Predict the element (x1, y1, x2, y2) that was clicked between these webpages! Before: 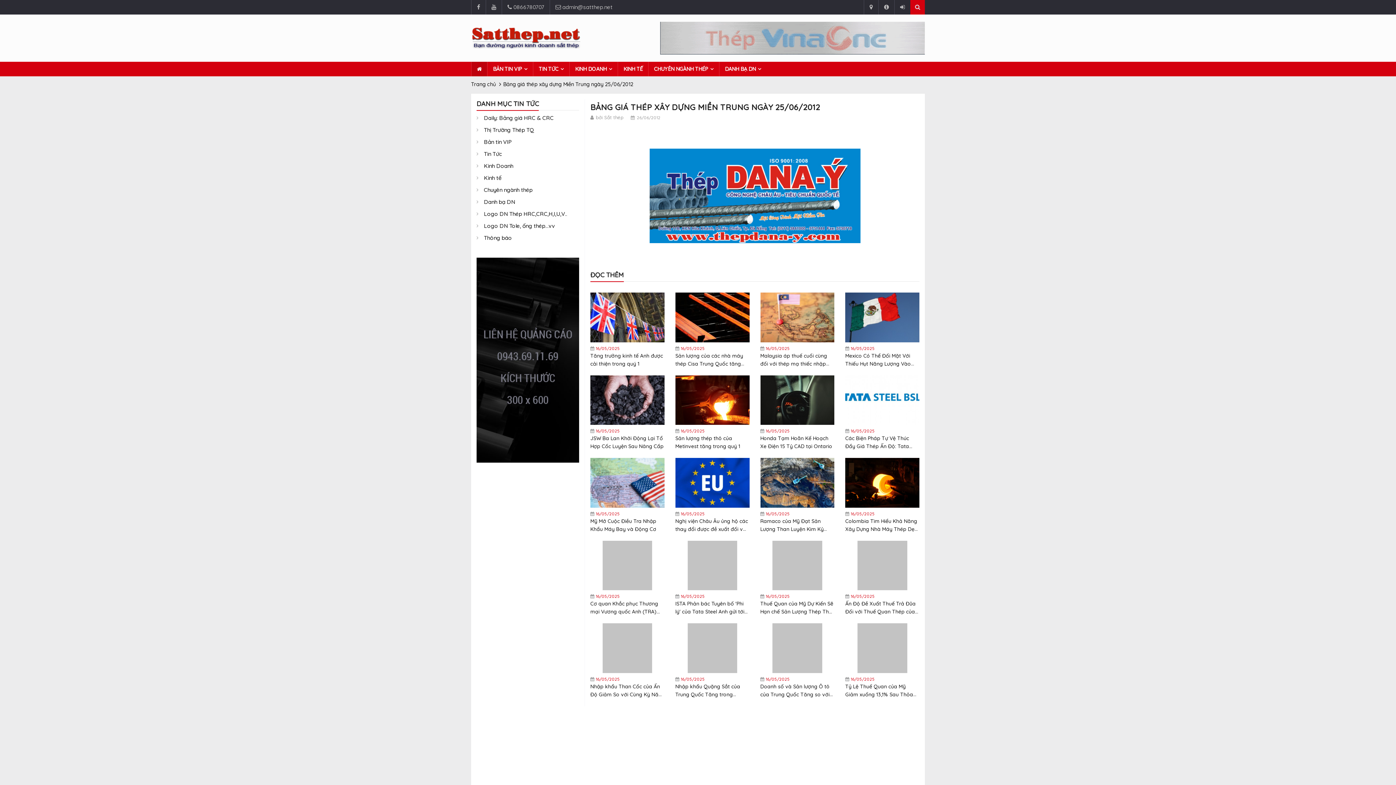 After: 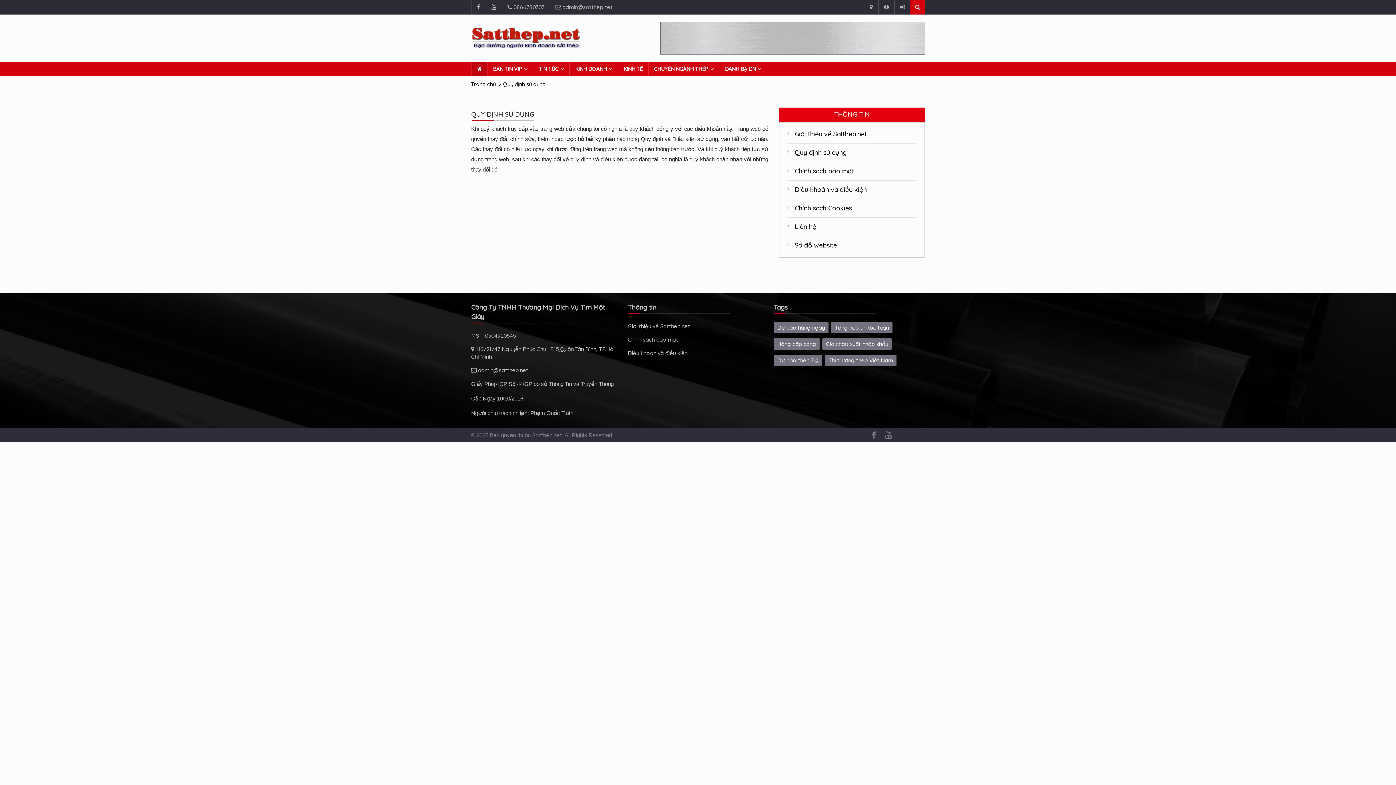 Action: label: Daily: Bảng giá HRC & CRC bbox: (484, 114, 553, 121)